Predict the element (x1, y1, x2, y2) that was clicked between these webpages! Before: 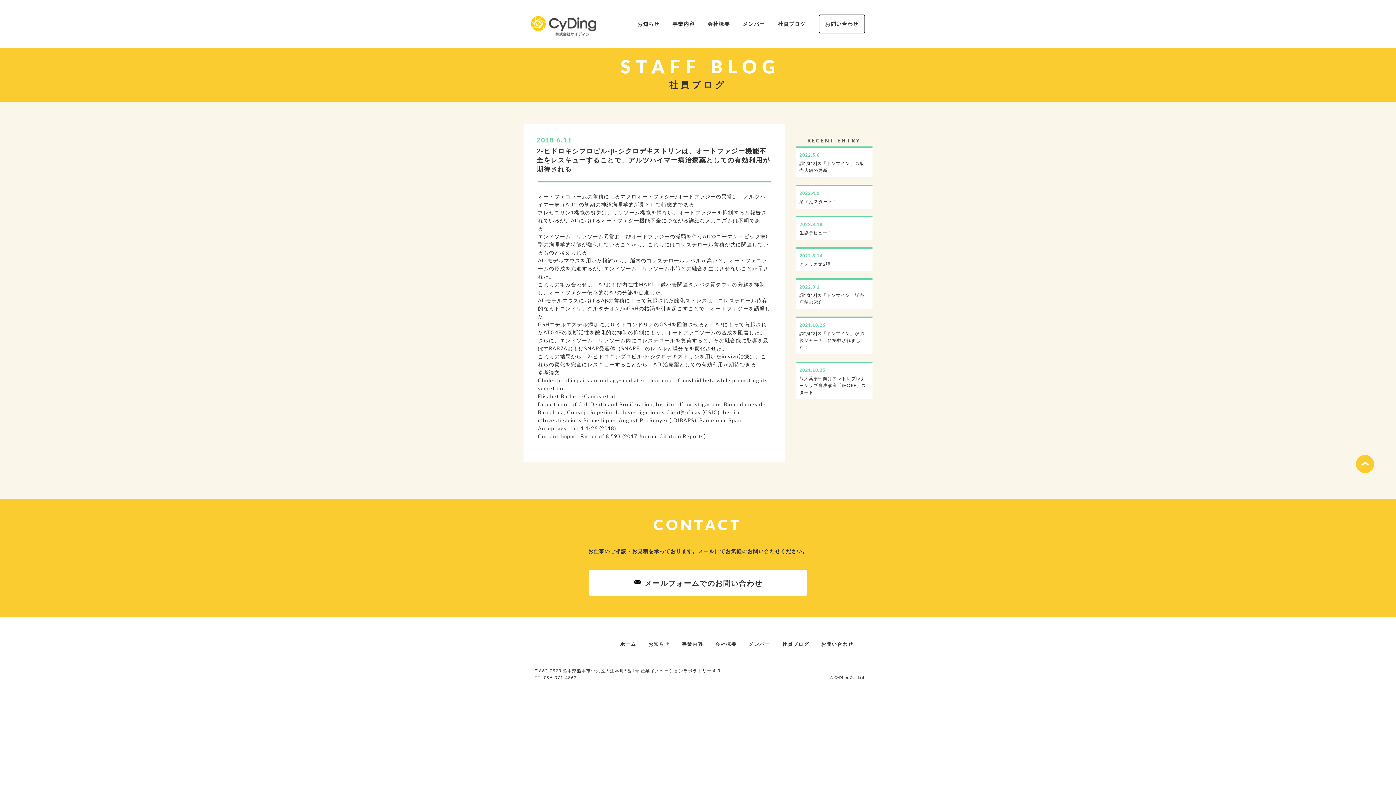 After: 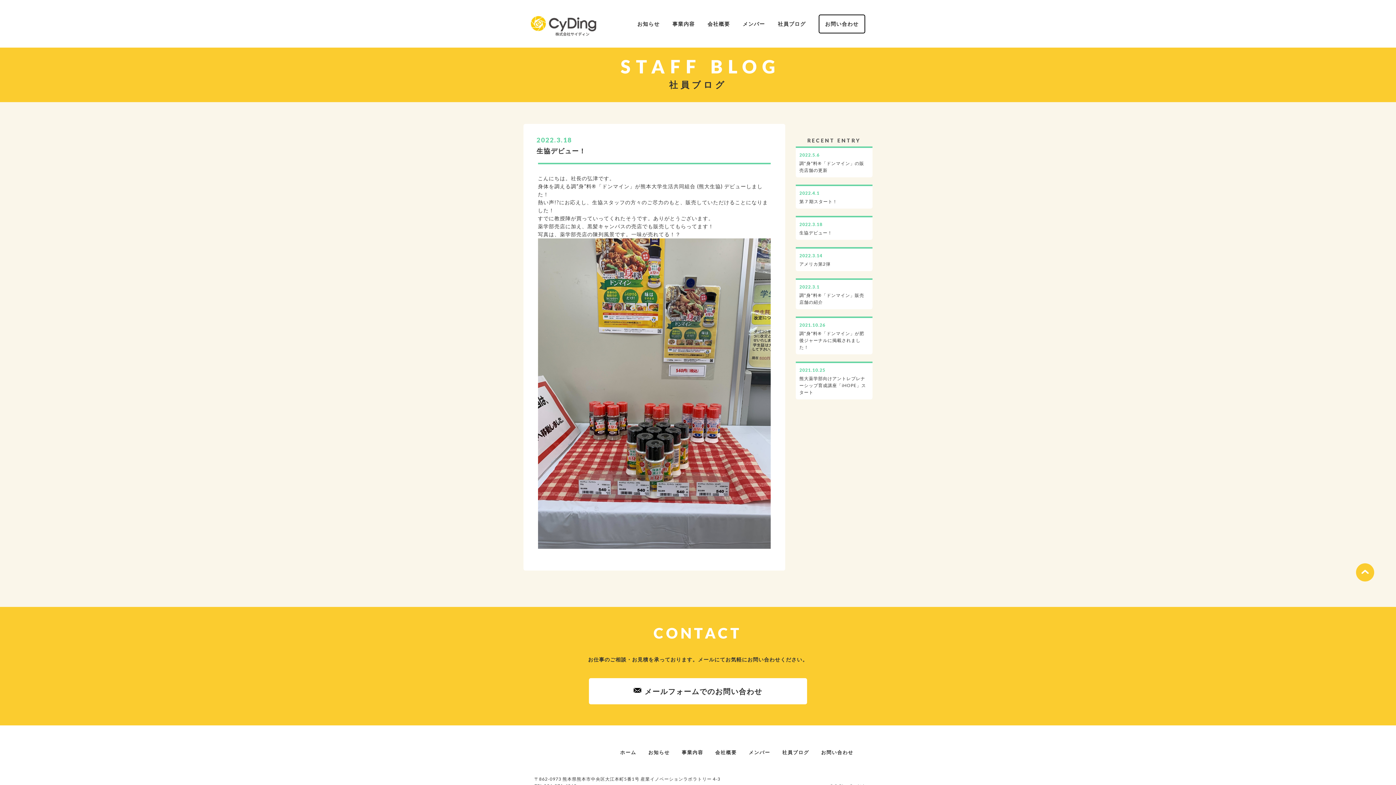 Action: bbox: (799, 230, 832, 235) label: 生協デビュー！